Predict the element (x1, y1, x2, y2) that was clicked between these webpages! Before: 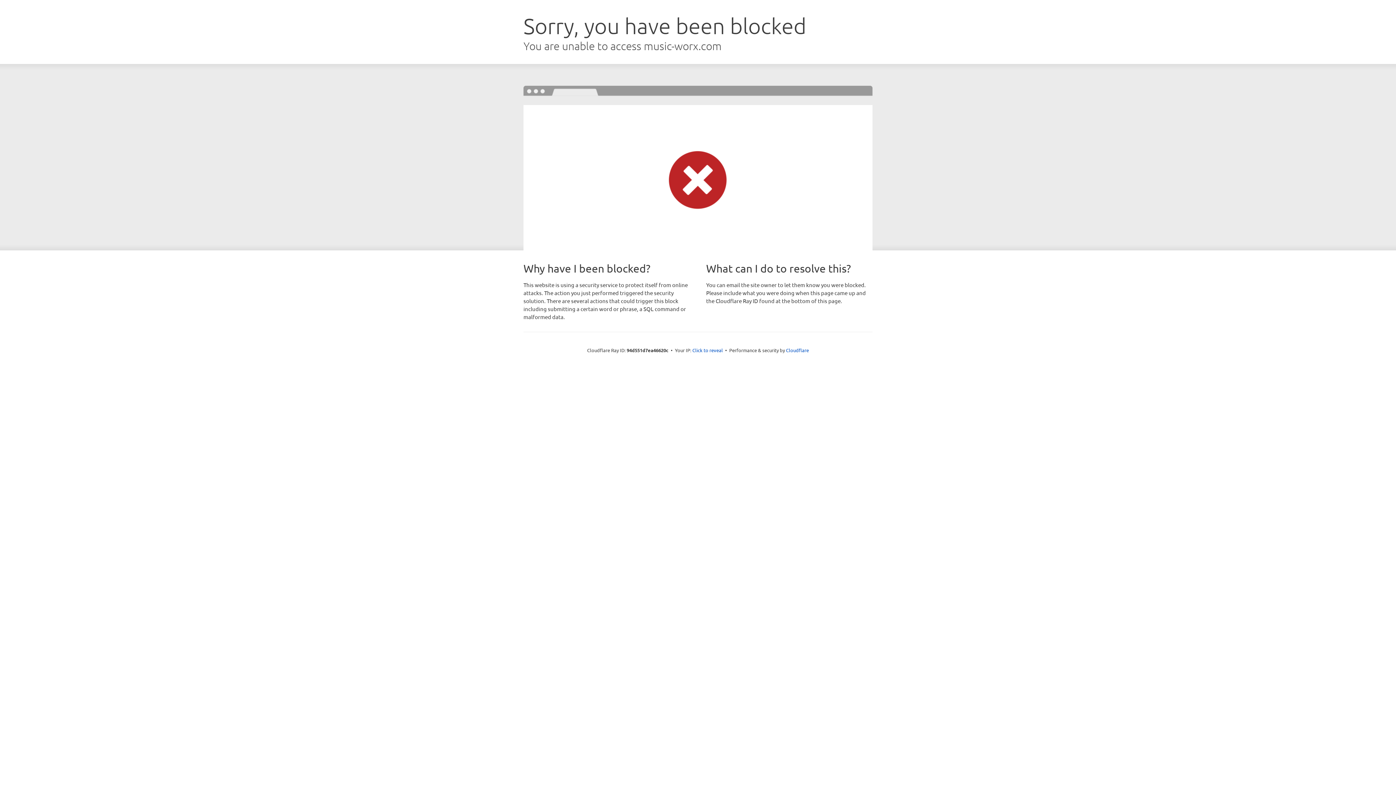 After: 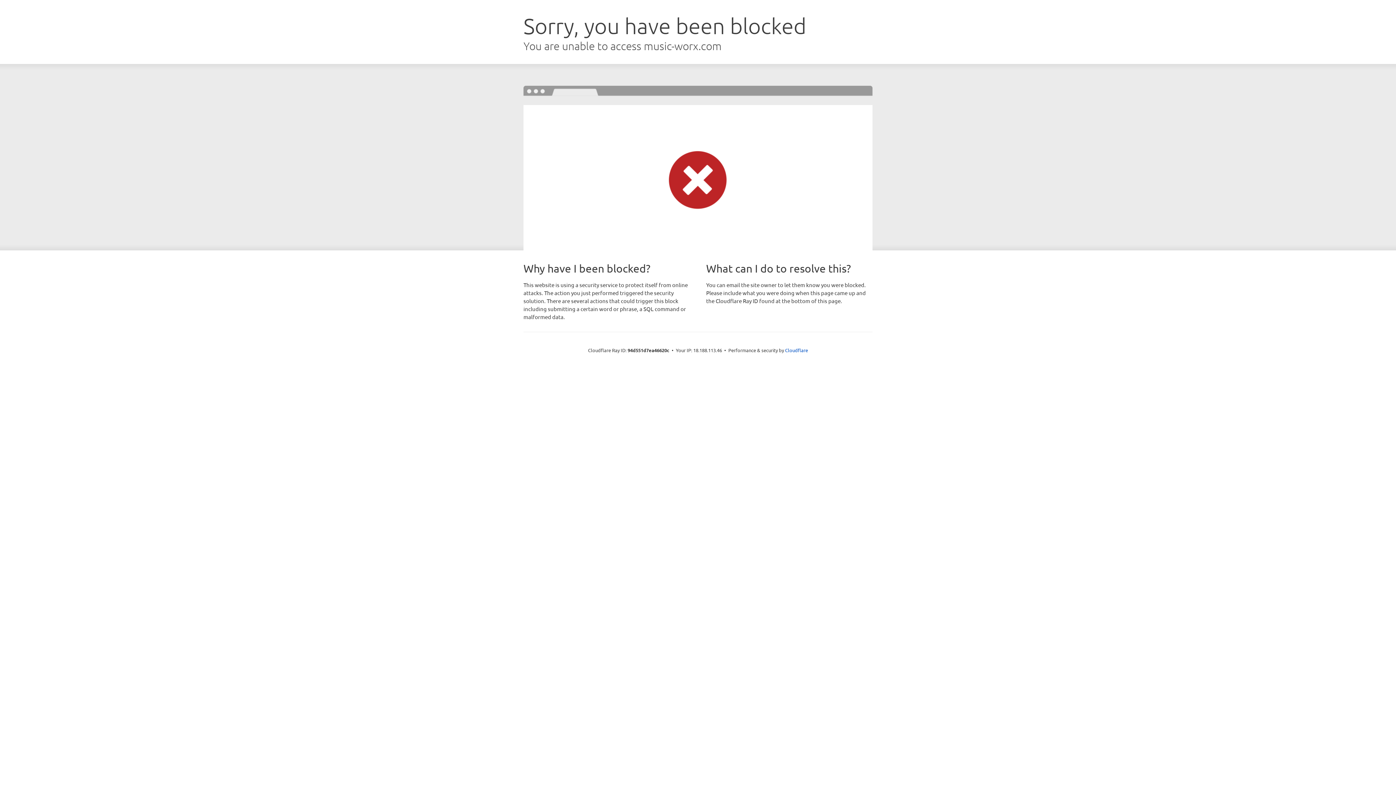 Action: bbox: (692, 346, 723, 353) label: Click to reveal